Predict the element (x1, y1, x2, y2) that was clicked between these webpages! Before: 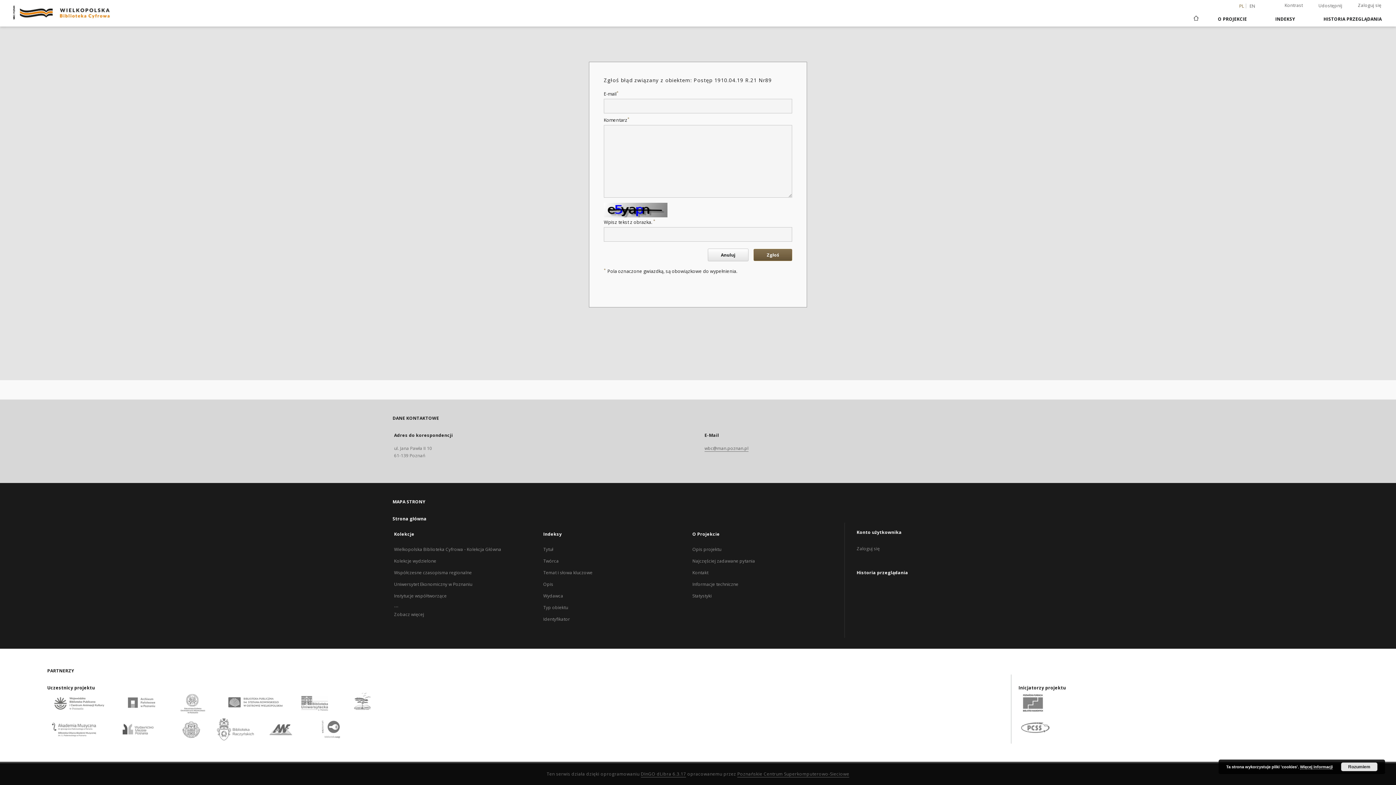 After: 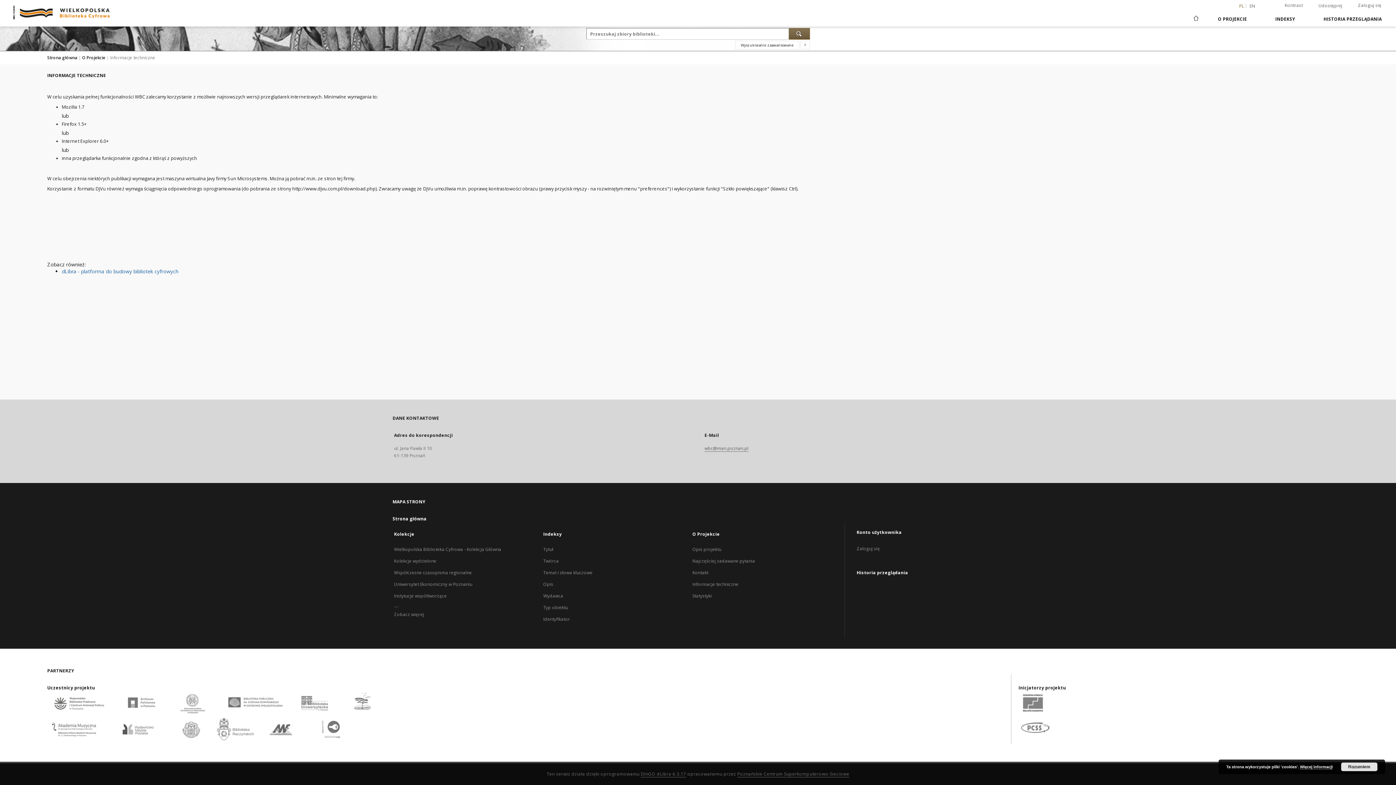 Action: bbox: (692, 581, 738, 588) label: Informacje techniczne